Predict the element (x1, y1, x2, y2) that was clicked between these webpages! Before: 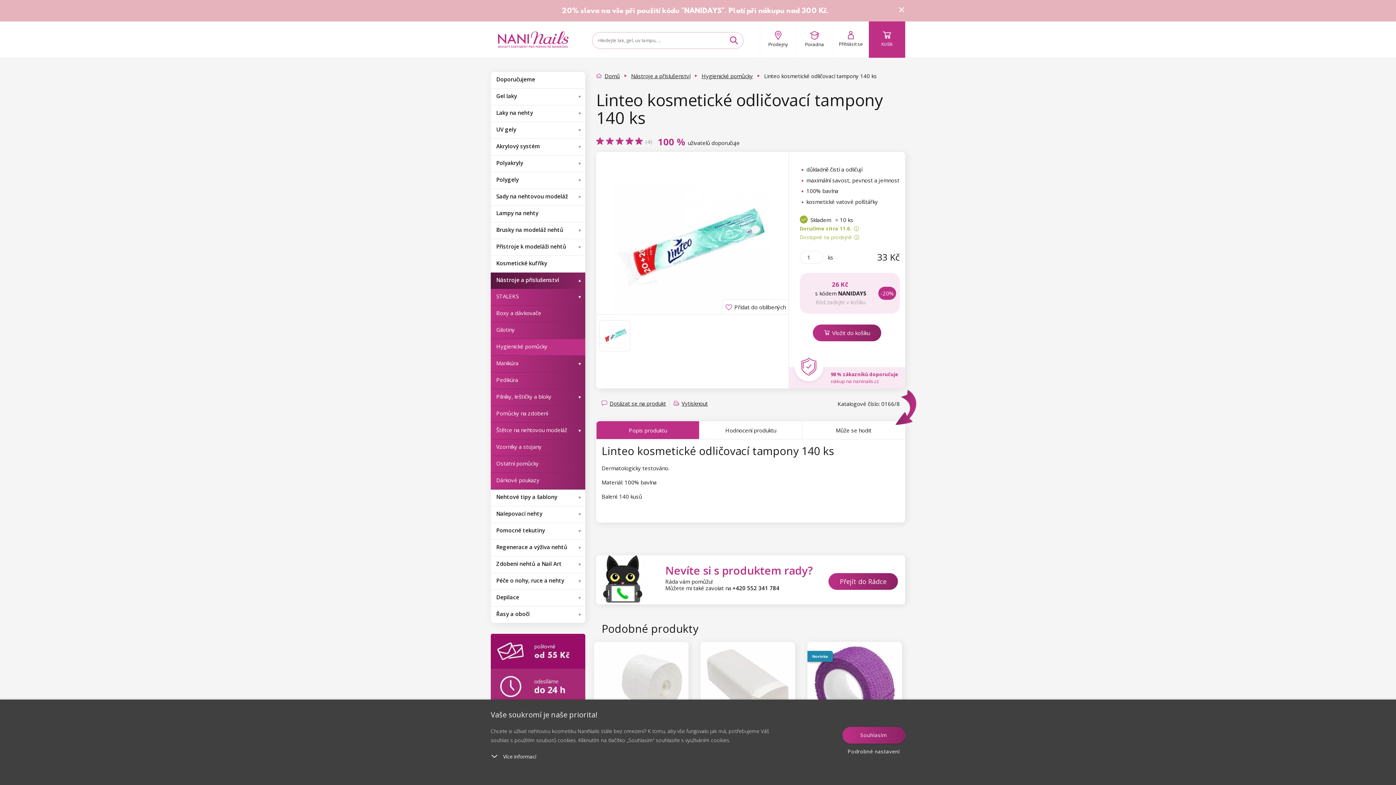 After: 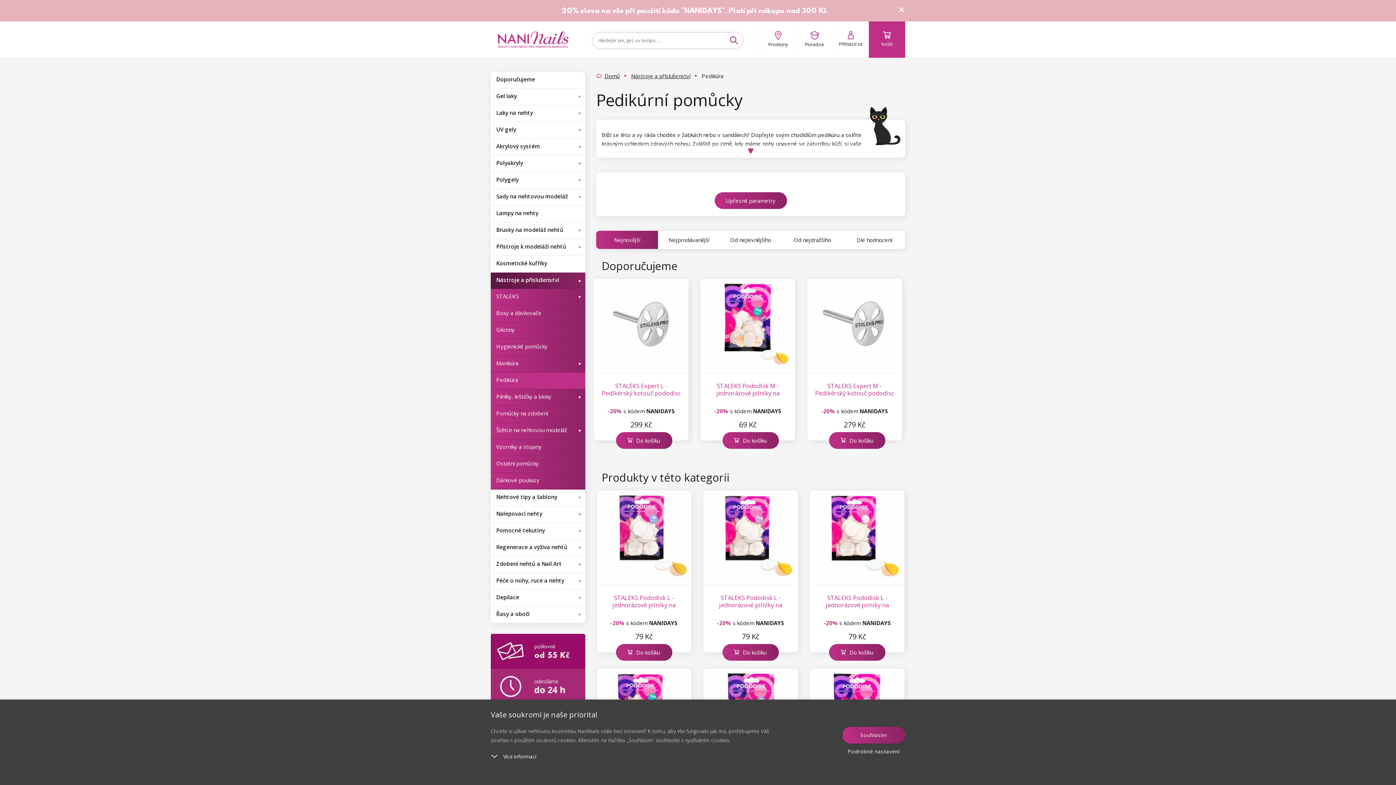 Action: bbox: (490, 372, 585, 388) label: Pedikúra